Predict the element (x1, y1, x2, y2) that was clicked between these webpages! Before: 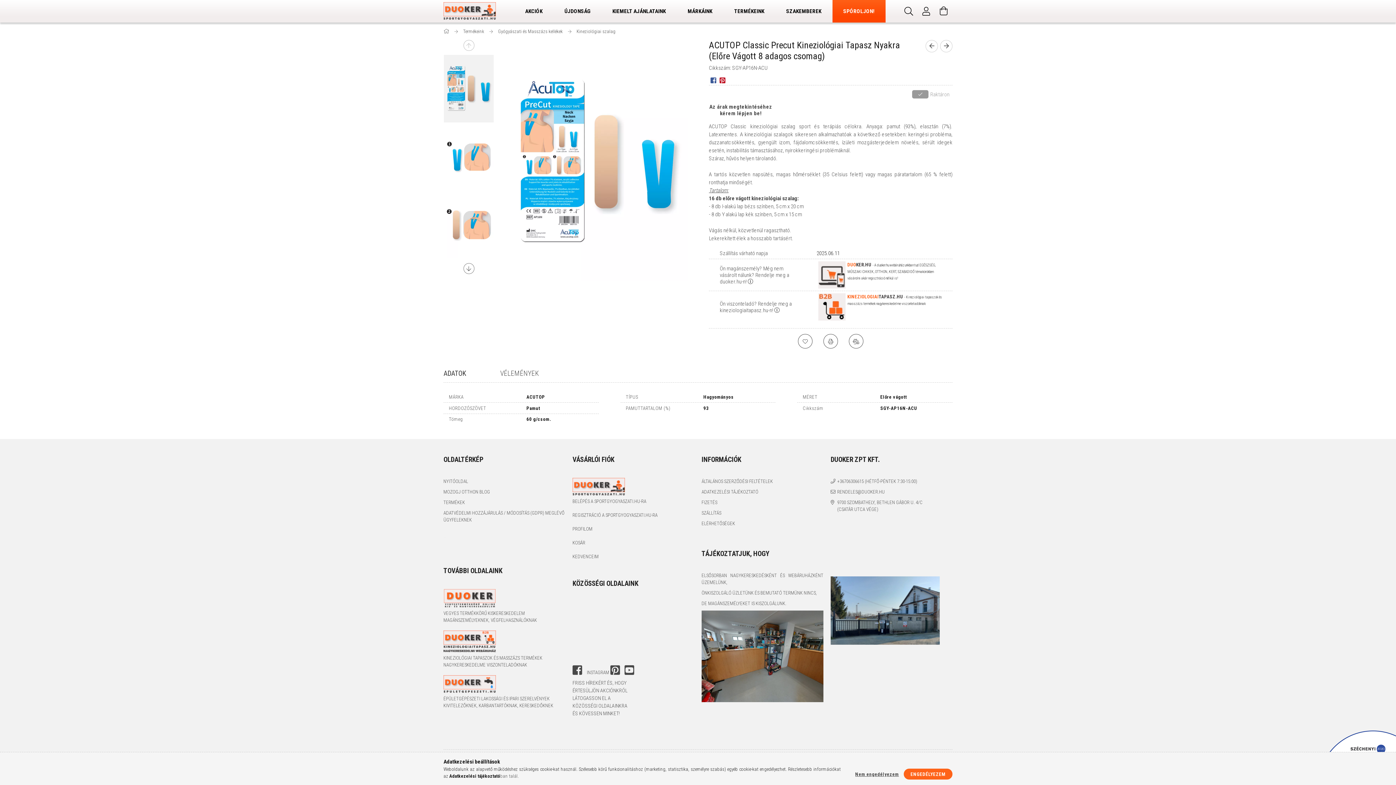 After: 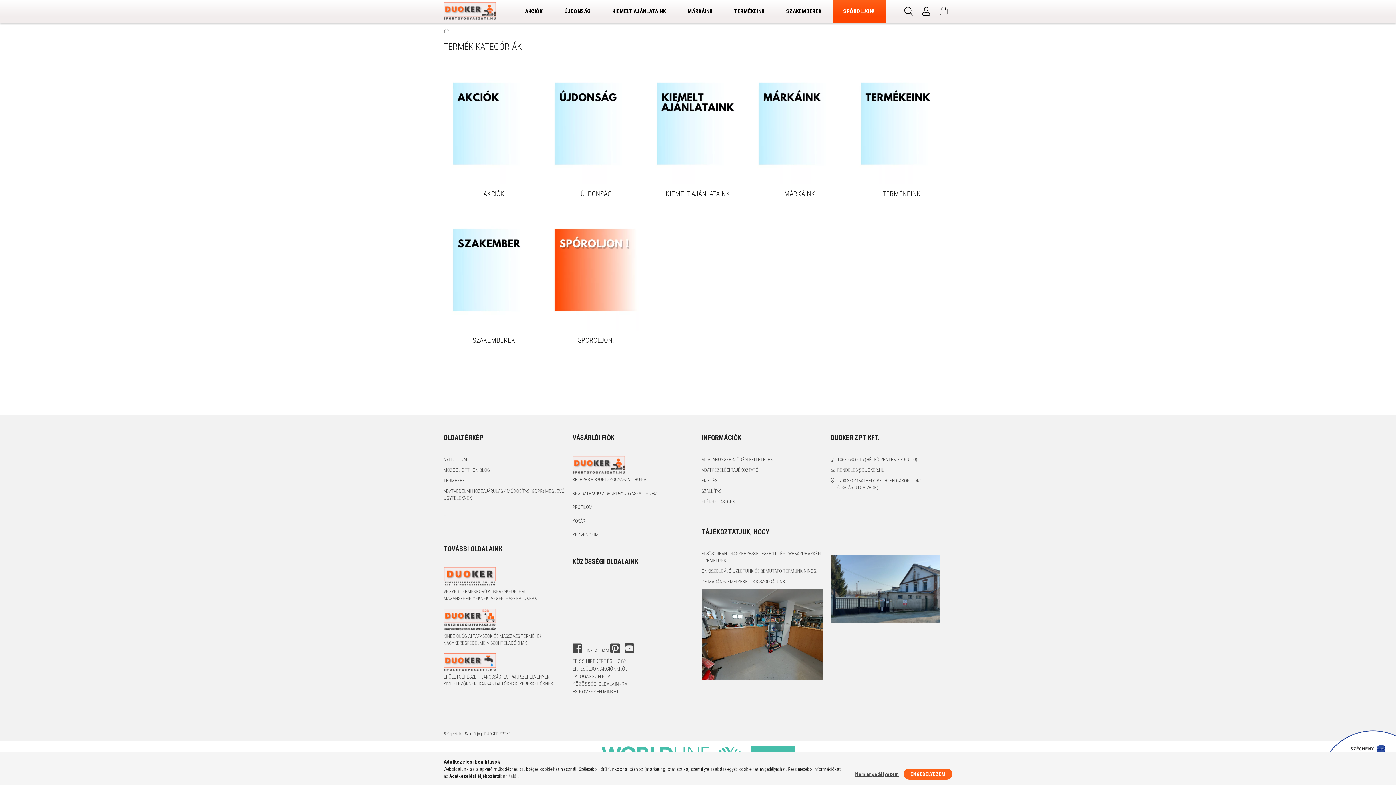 Action: bbox: (443, 28, 450, 34) label:  